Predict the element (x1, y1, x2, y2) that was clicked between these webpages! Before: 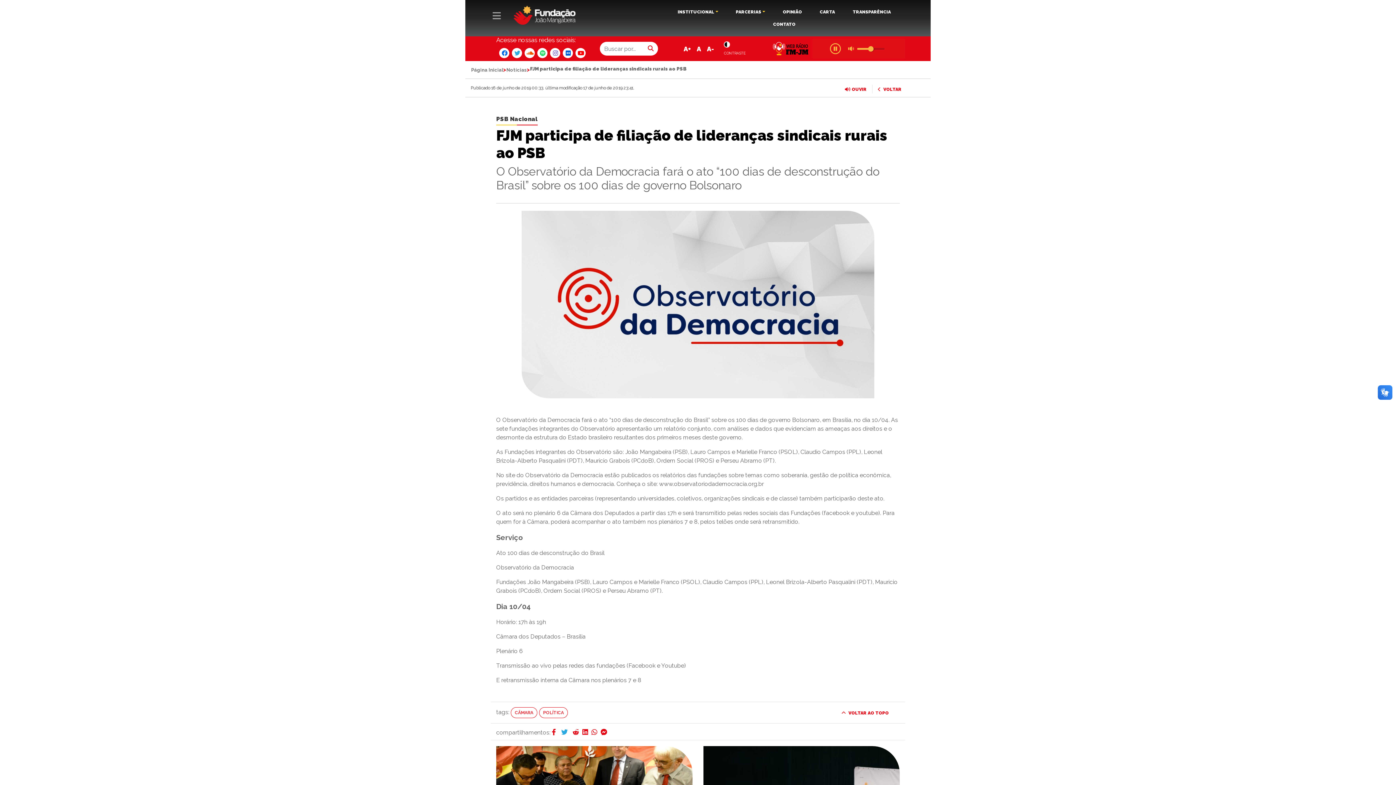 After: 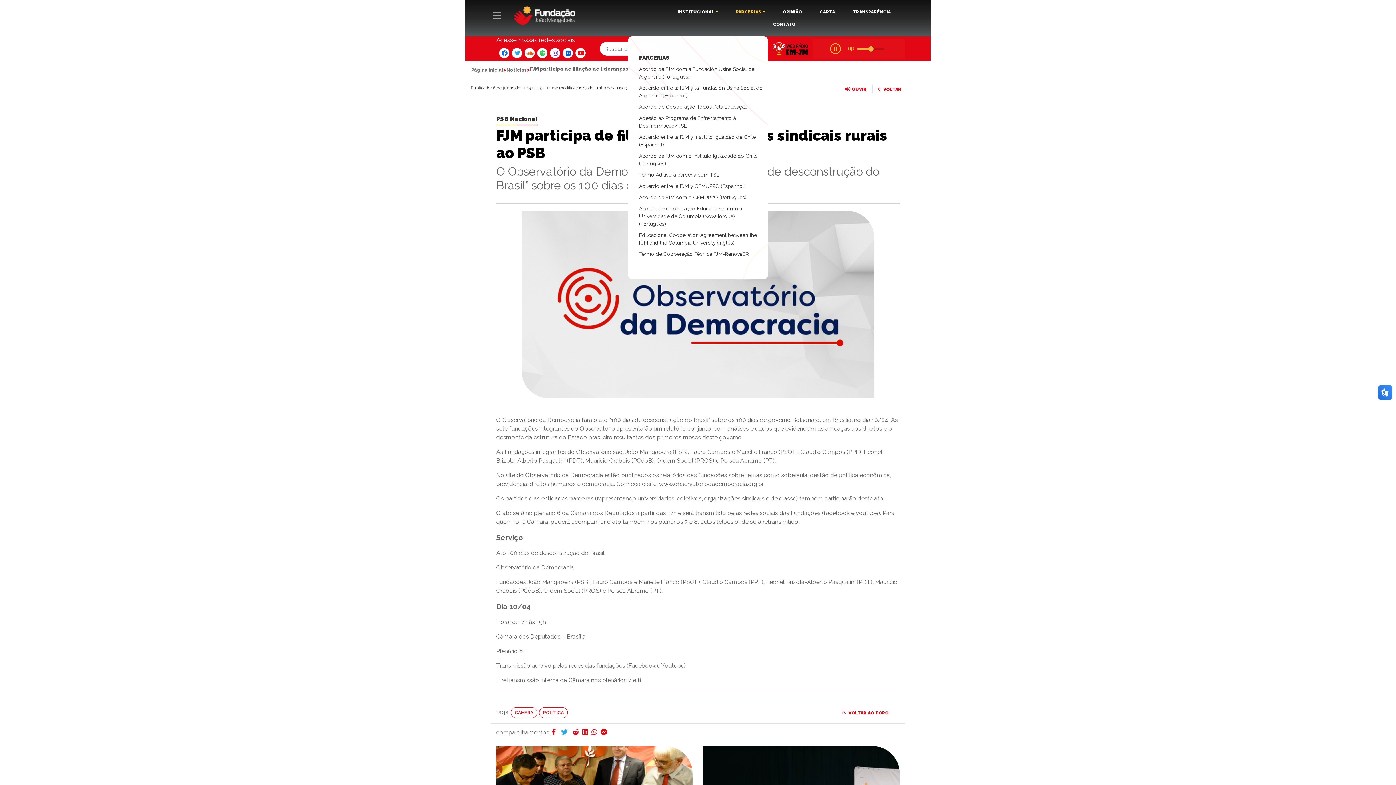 Action: label: PARCERIAS bbox: (727, 5, 774, 18)